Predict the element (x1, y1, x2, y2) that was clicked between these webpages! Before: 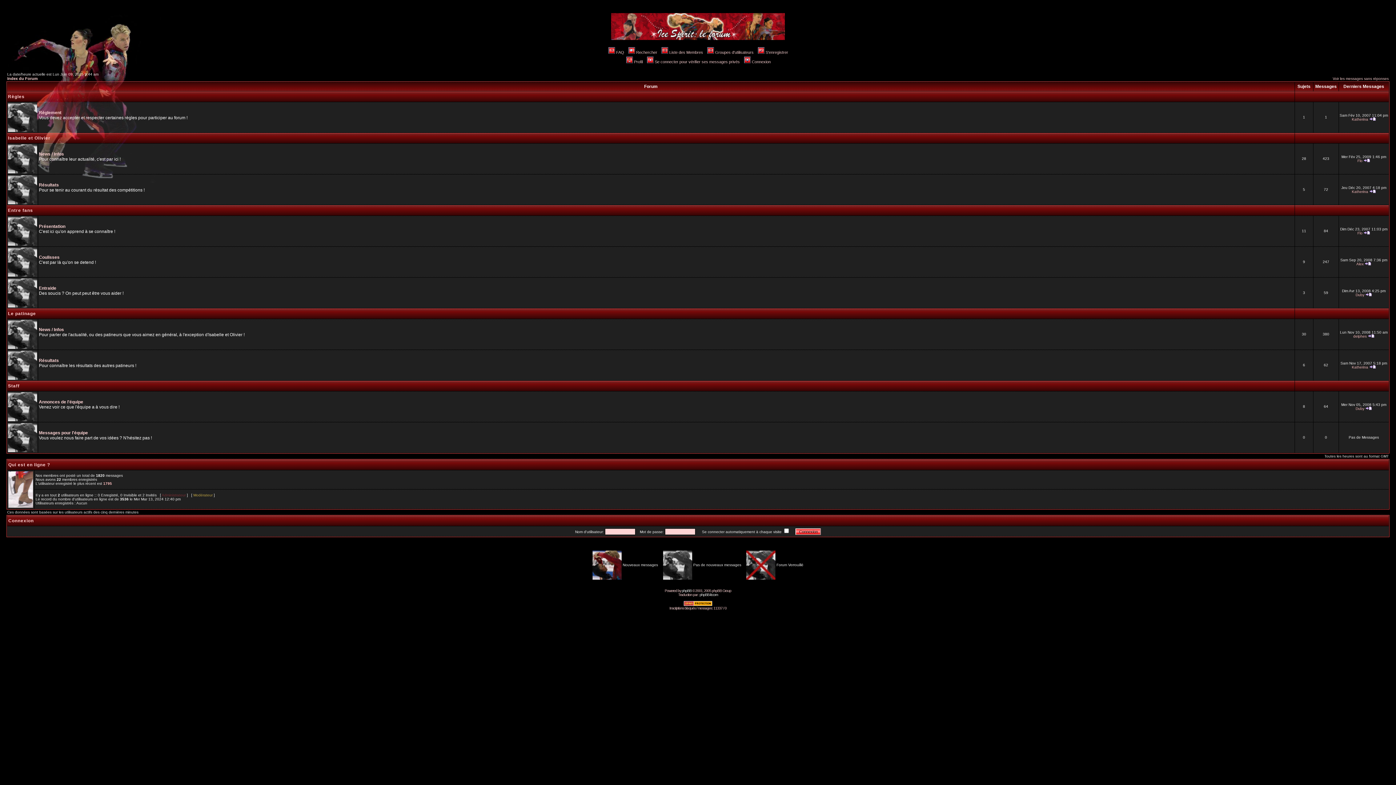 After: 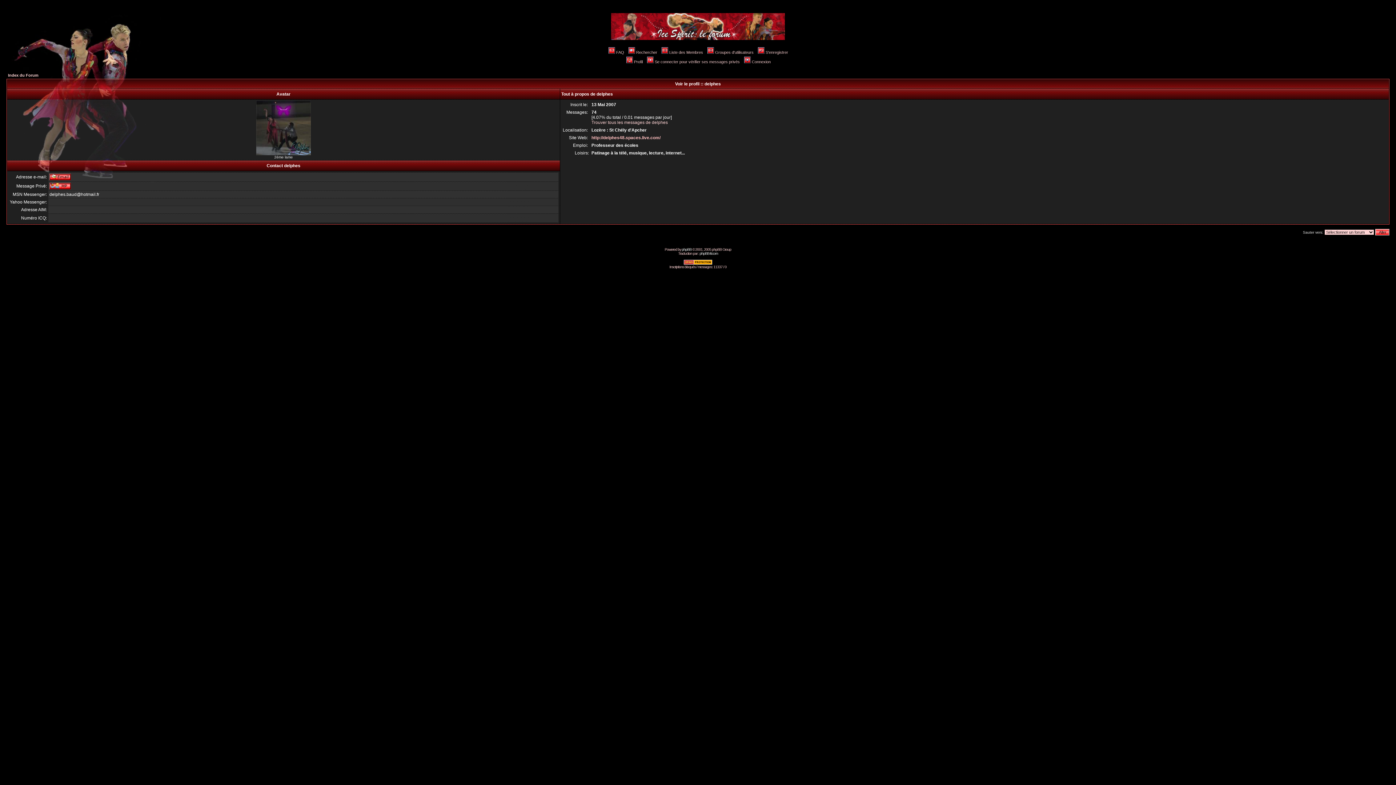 Action: bbox: (1353, 334, 1367, 338) label: delphes